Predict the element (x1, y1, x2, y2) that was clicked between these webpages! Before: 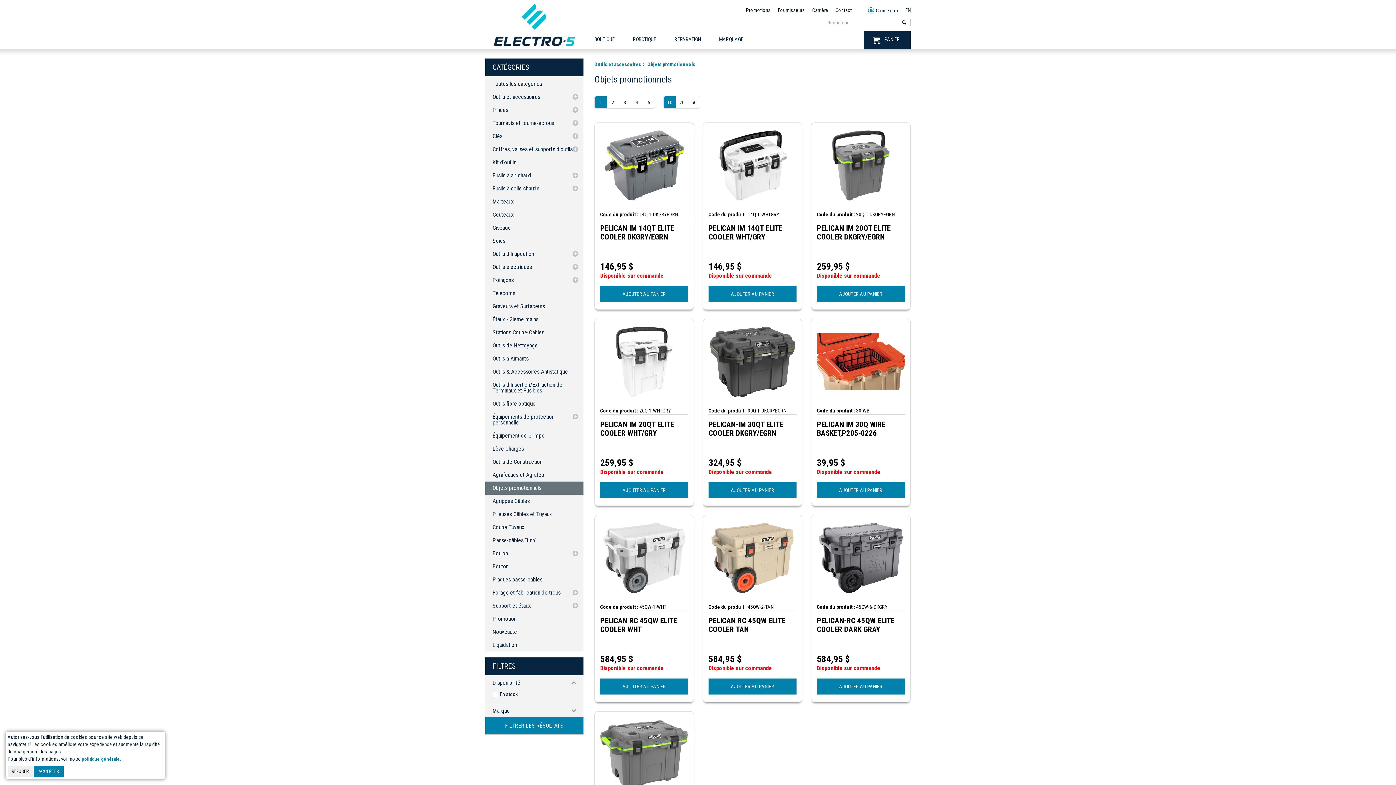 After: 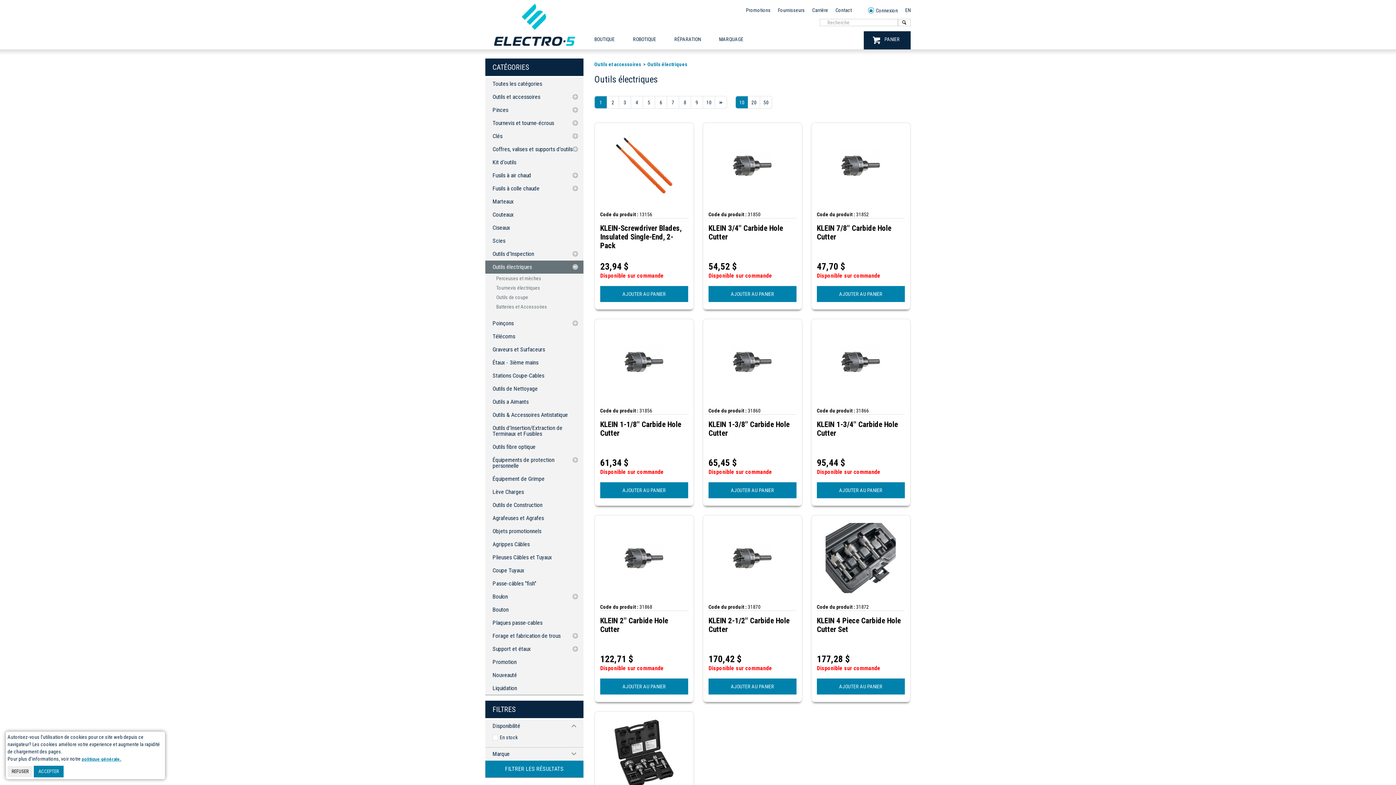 Action: bbox: (485, 260, 583, 273) label: Outils électriques